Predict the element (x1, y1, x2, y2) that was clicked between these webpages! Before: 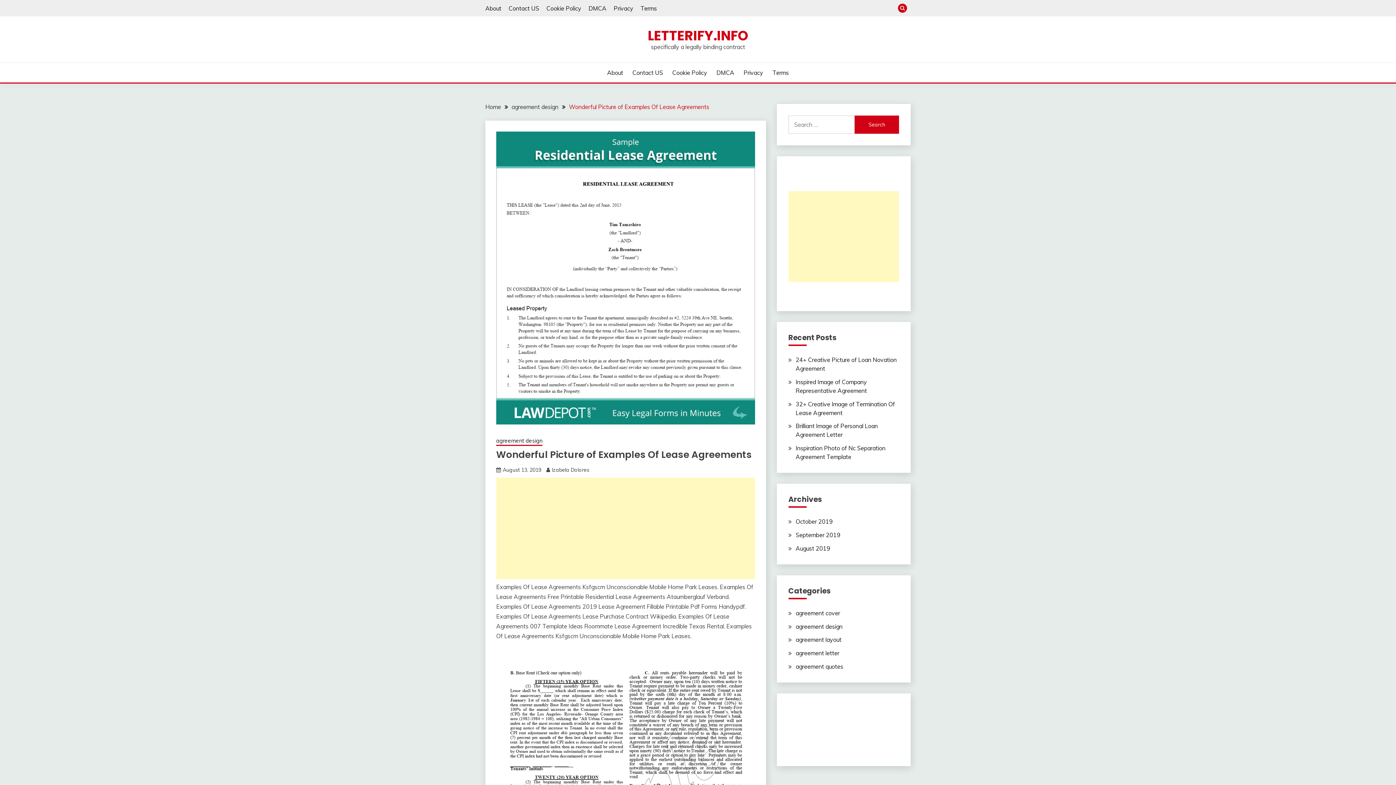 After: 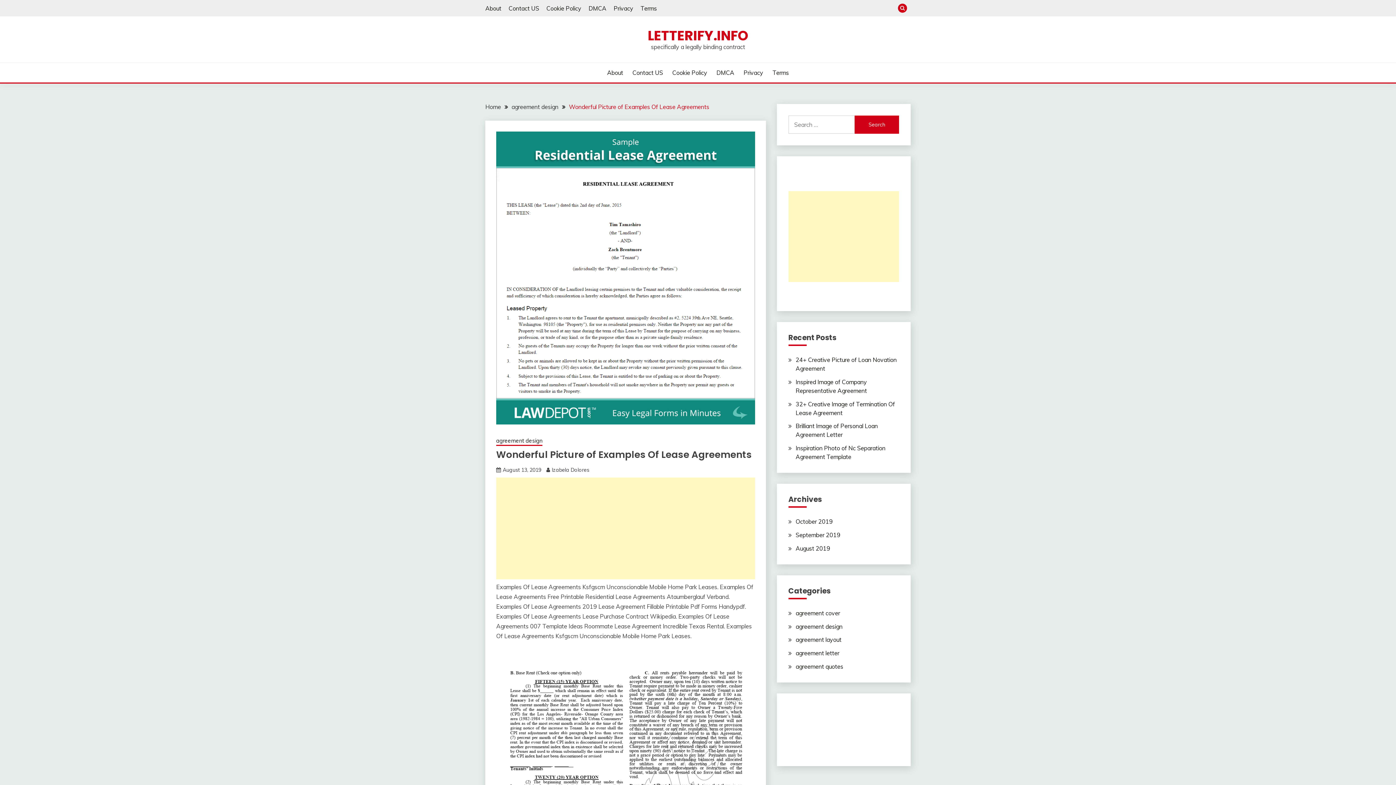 Action: bbox: (502, 467, 541, 473) label: August 13, 2019